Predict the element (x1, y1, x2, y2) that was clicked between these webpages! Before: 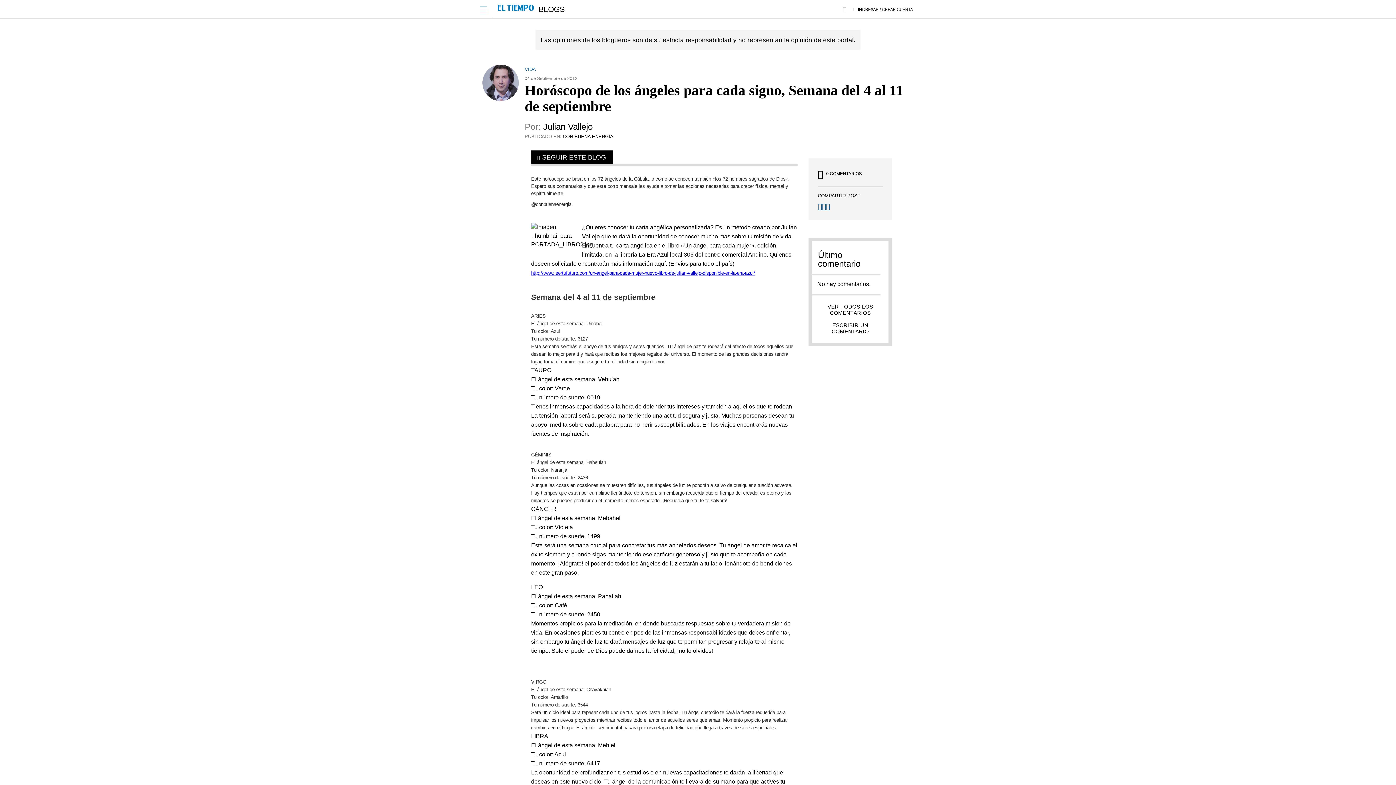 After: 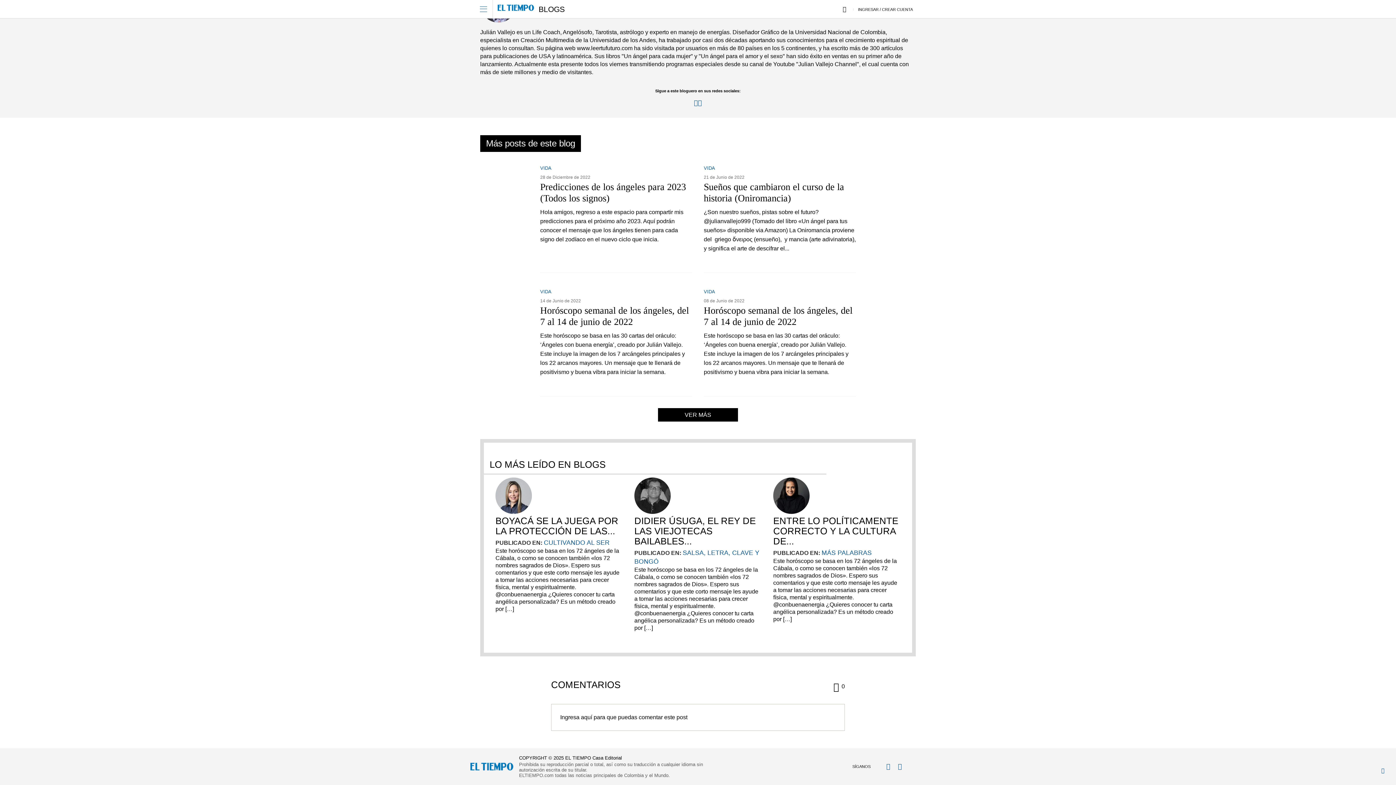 Action: label: 0 COMENTARIOS bbox: (818, 167, 883, 180)